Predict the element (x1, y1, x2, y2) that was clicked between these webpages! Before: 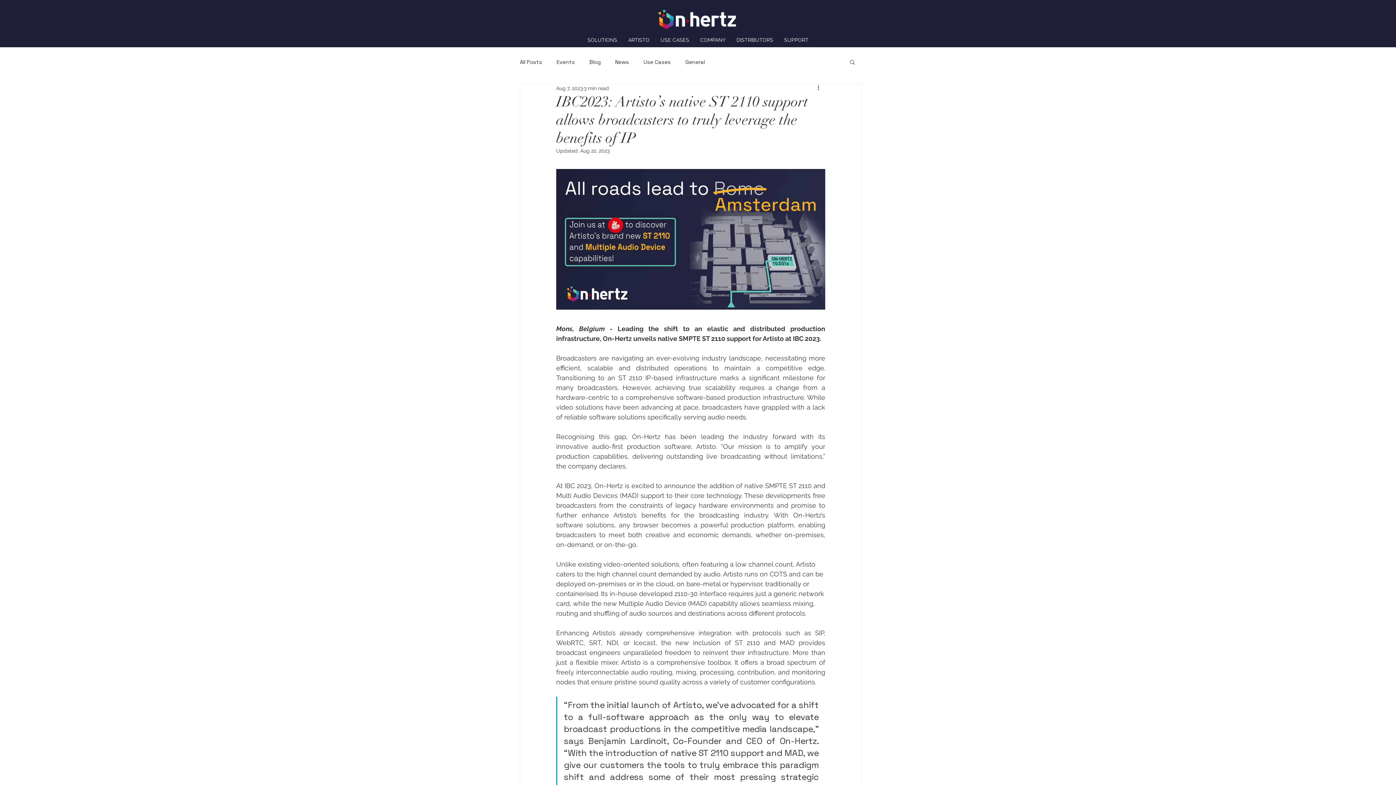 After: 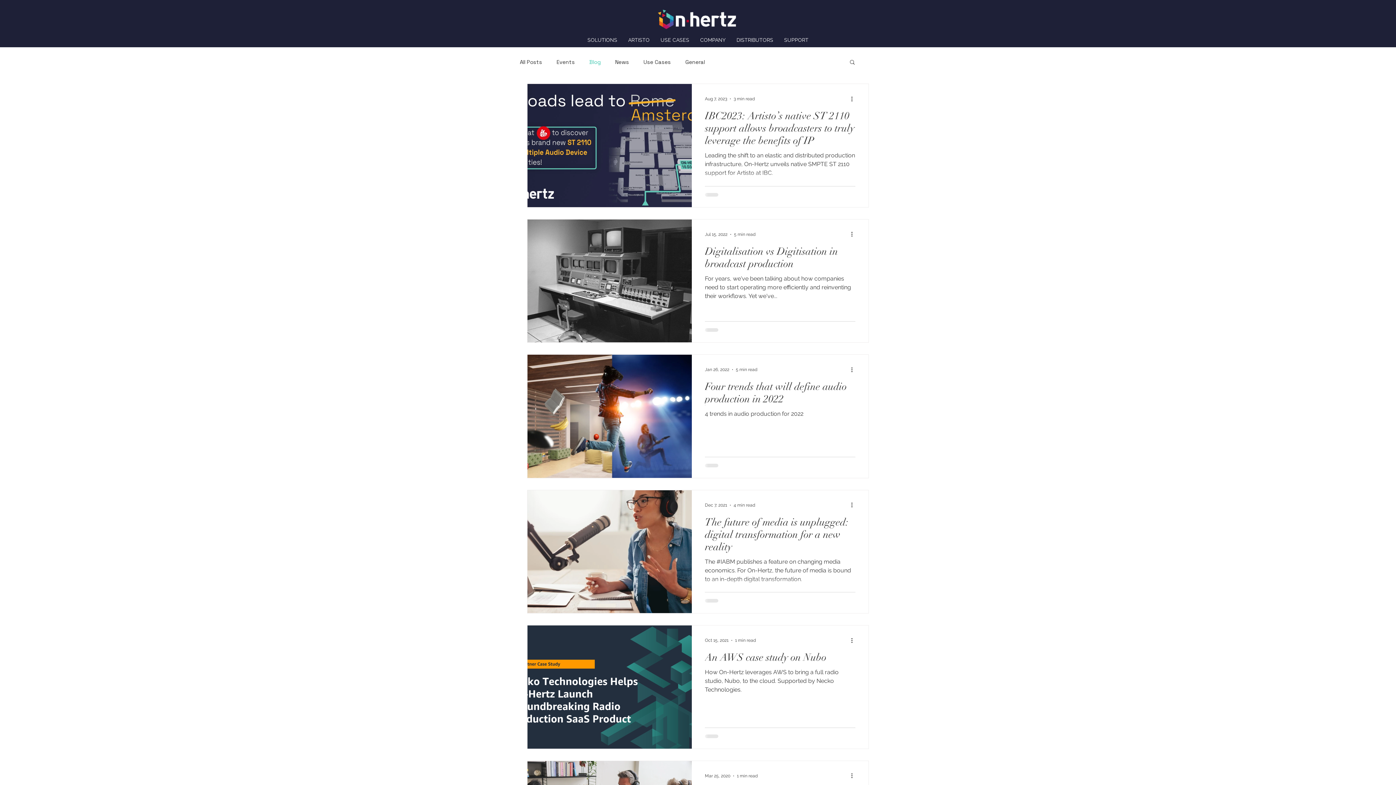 Action: label: Blog bbox: (589, 58, 600, 65)